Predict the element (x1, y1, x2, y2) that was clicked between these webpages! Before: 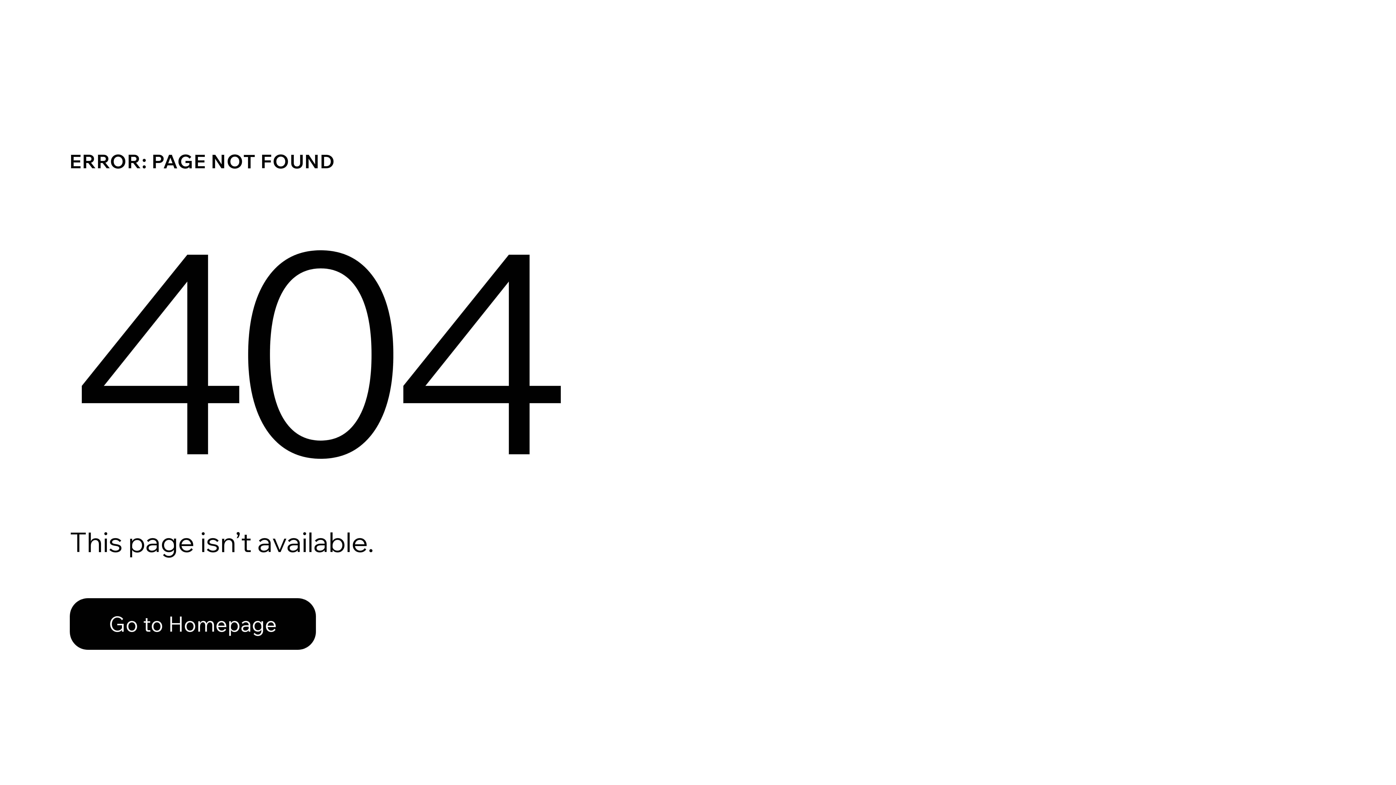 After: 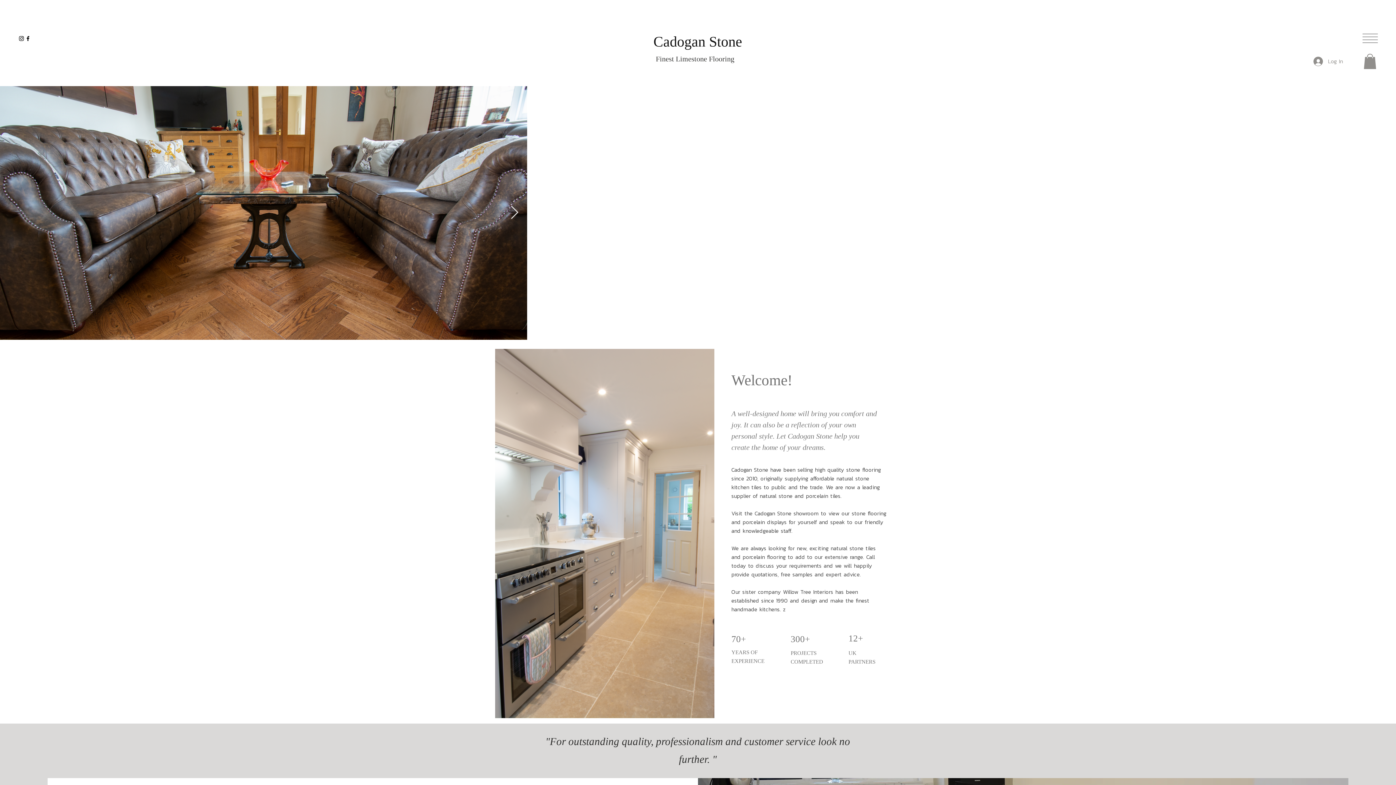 Action: bbox: (69, 598, 316, 650) label: Go to Homepage